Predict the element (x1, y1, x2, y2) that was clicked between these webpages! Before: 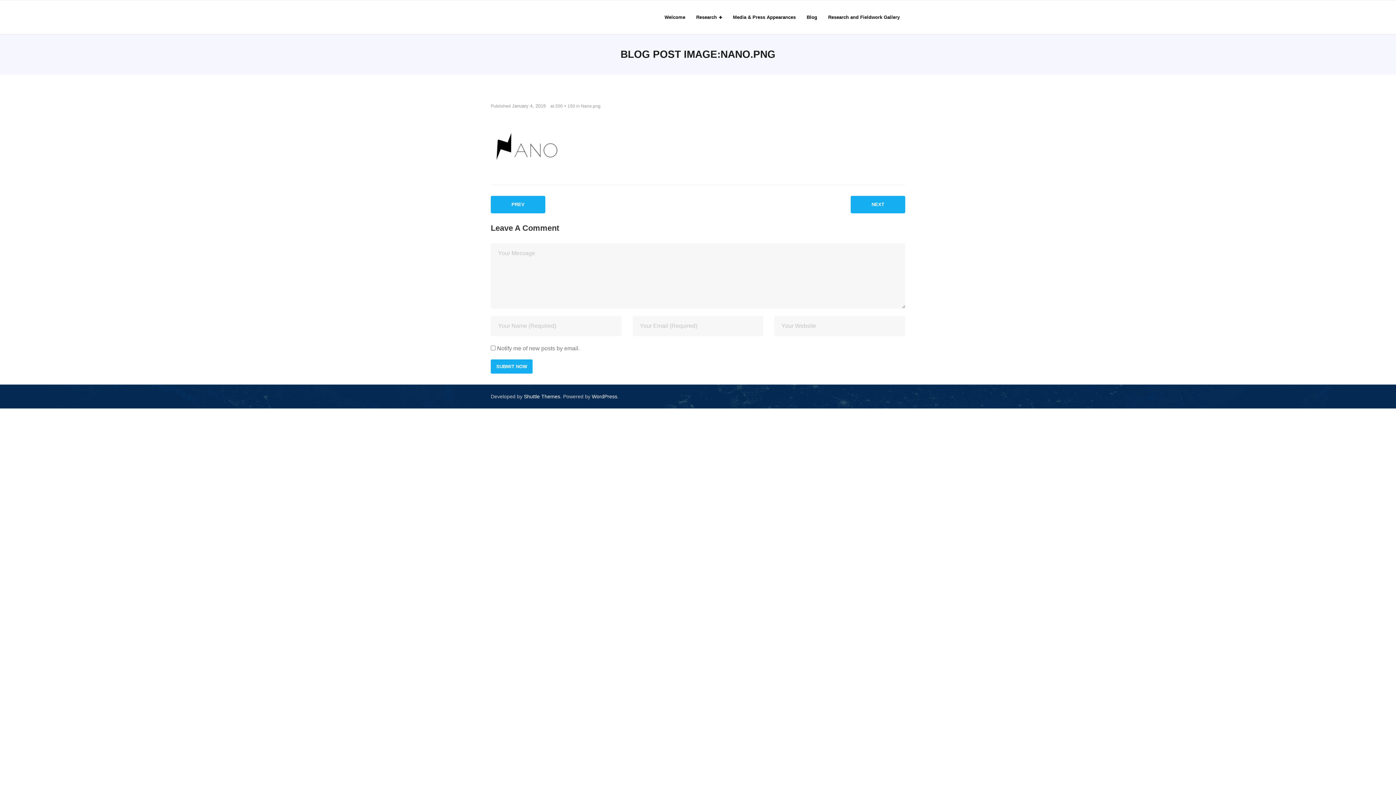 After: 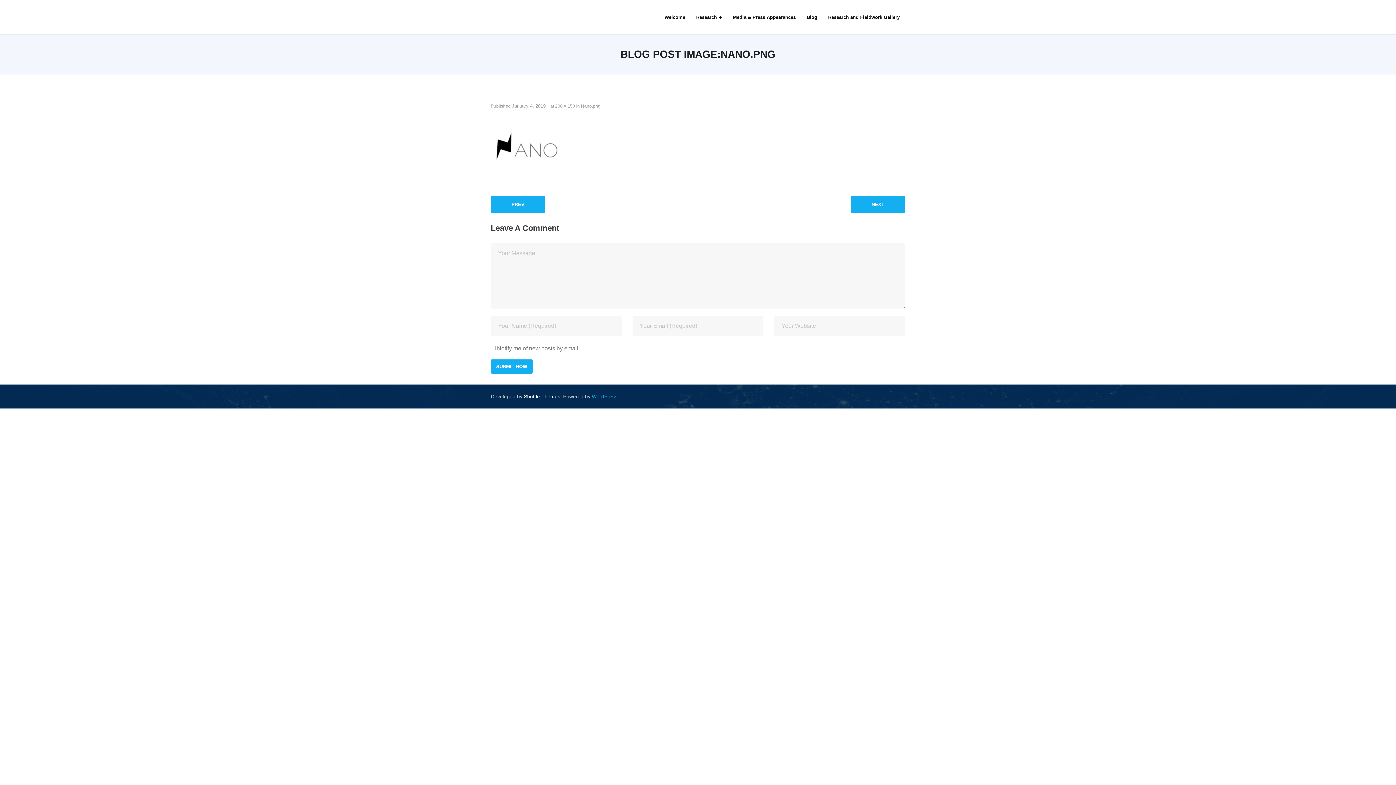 Action: label: WordPress bbox: (592, 393, 617, 399)